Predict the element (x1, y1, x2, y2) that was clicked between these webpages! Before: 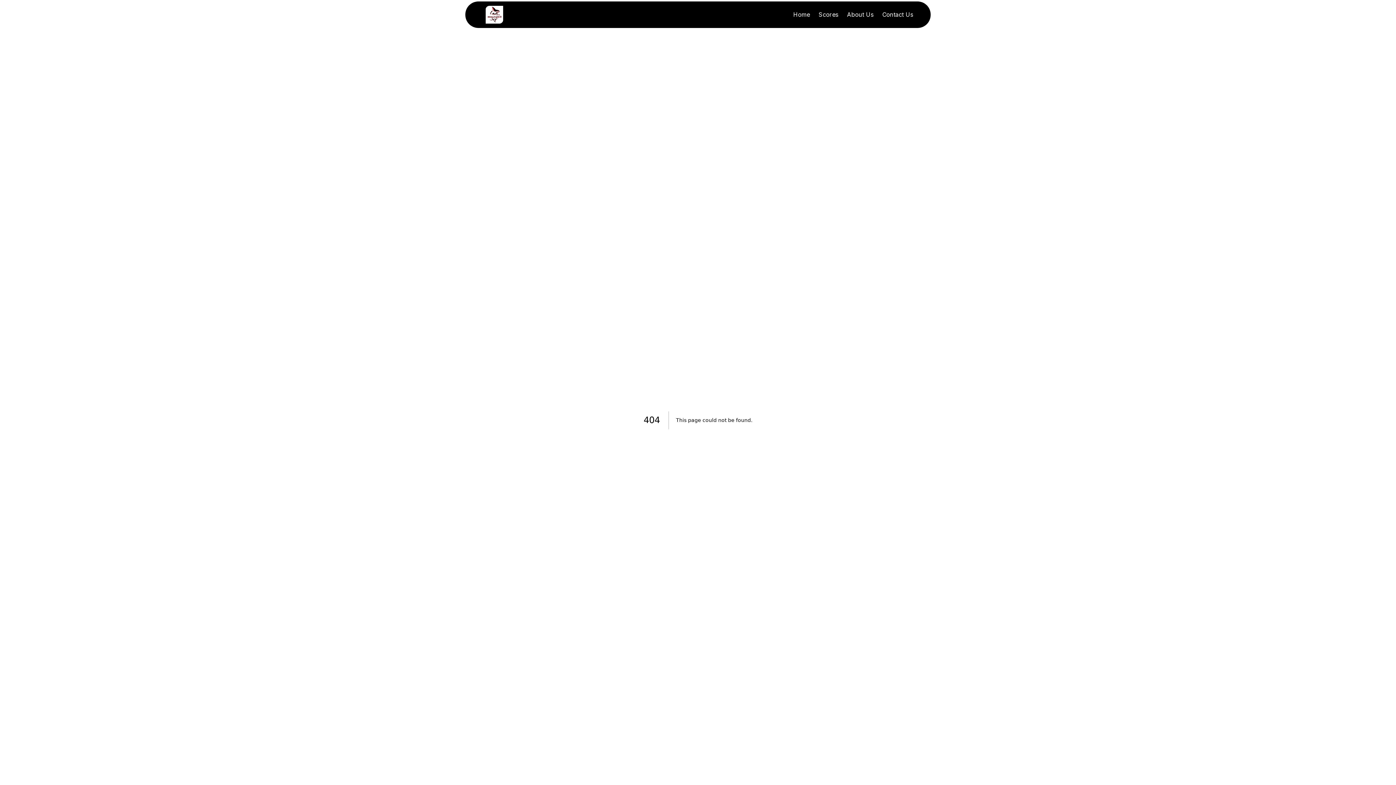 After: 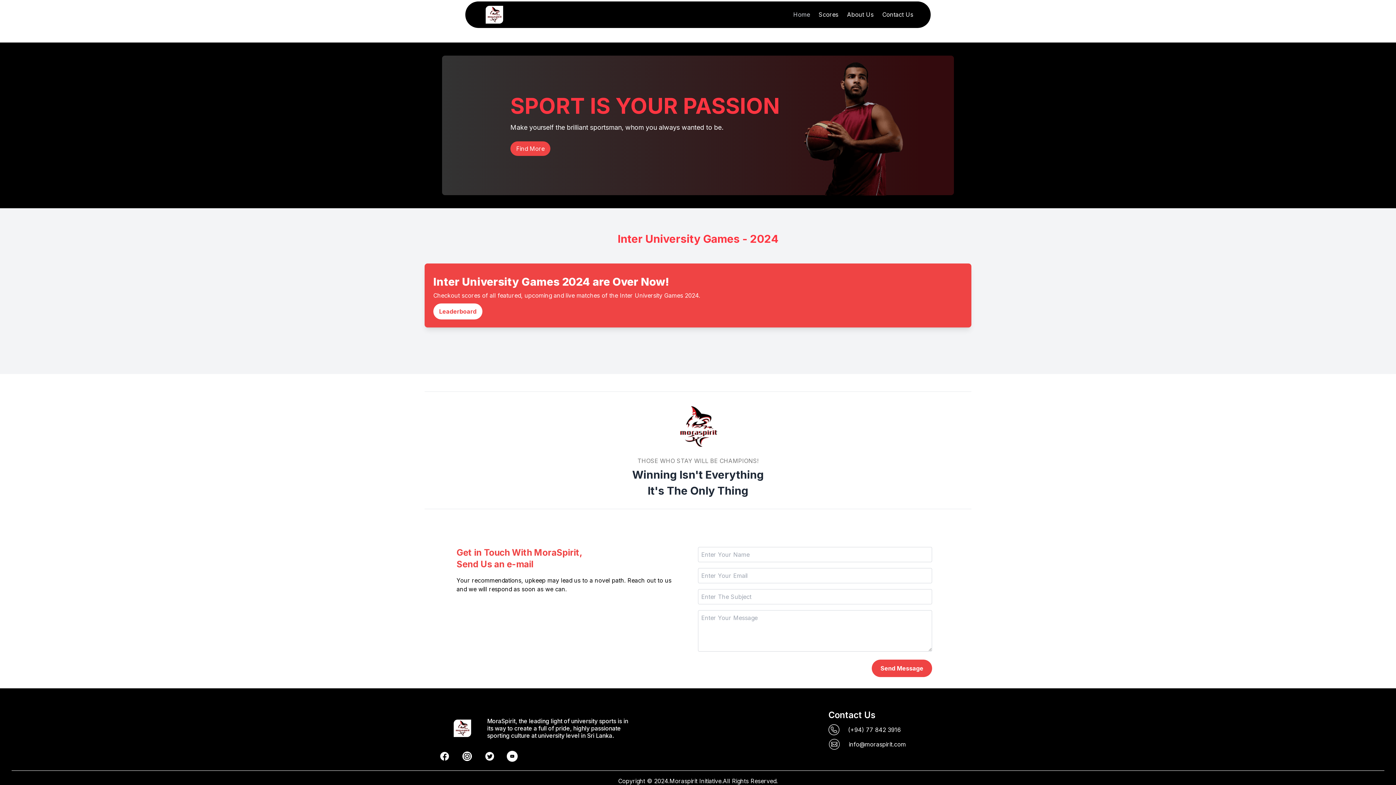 Action: label: Home bbox: (793, 11, 810, 18)